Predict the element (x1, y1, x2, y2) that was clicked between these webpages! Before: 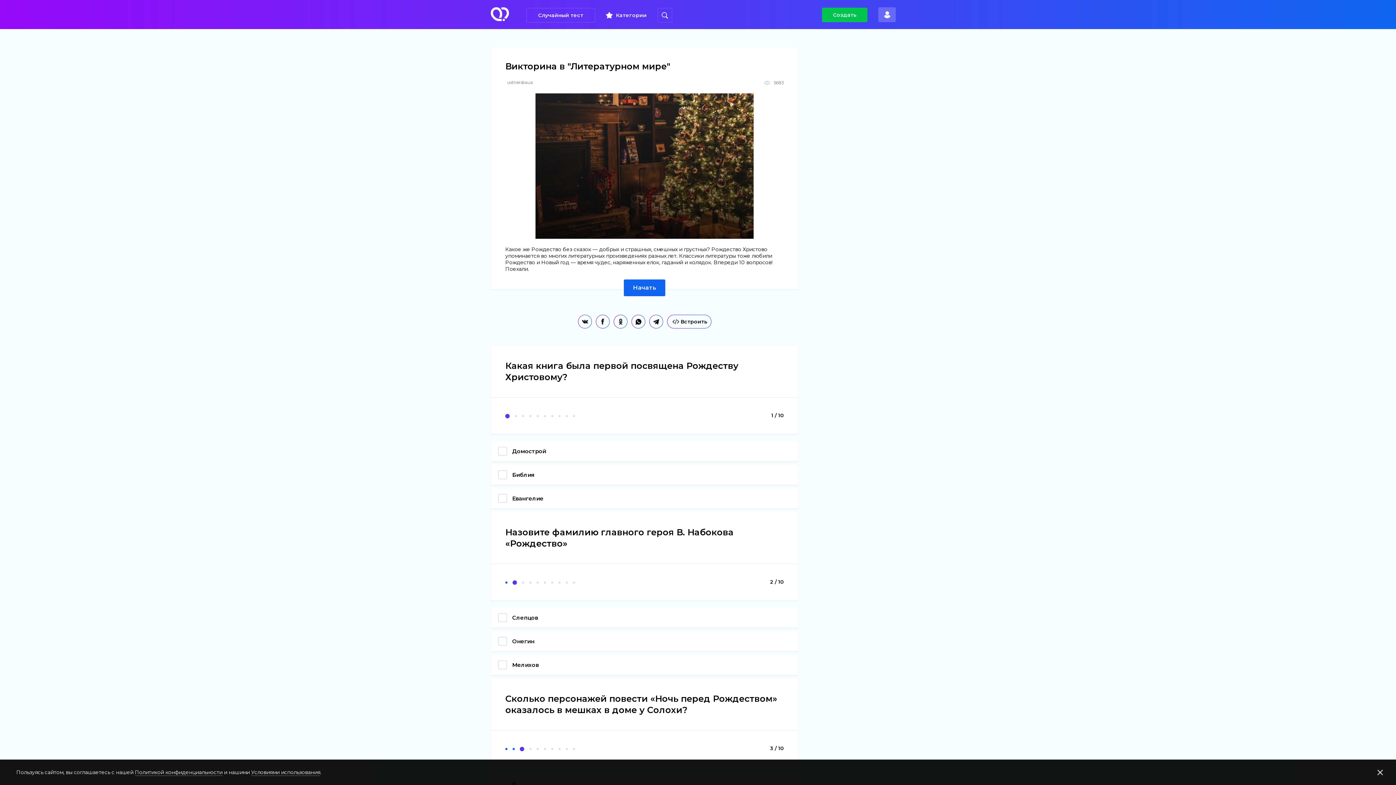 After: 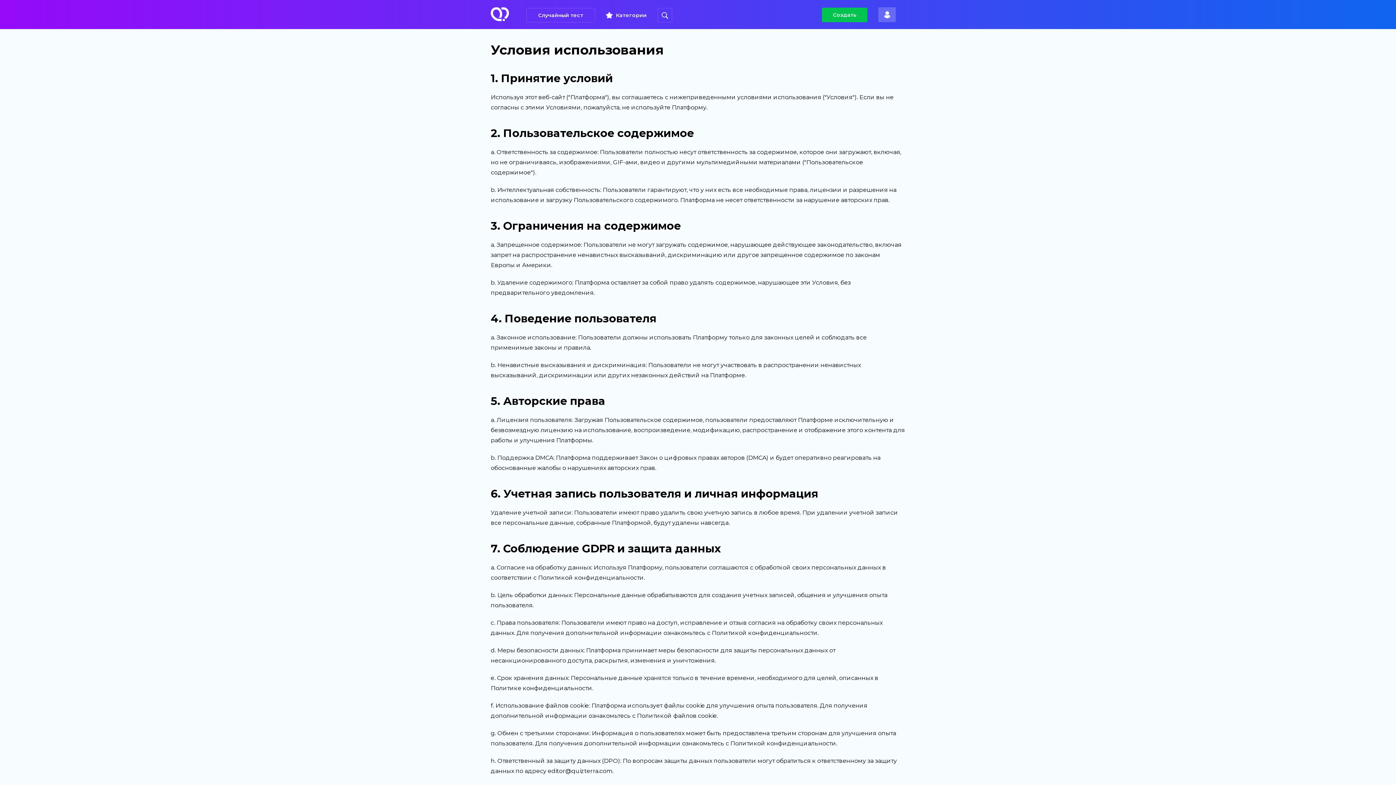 Action: label: Условиями использования bbox: (251, 769, 320, 776)